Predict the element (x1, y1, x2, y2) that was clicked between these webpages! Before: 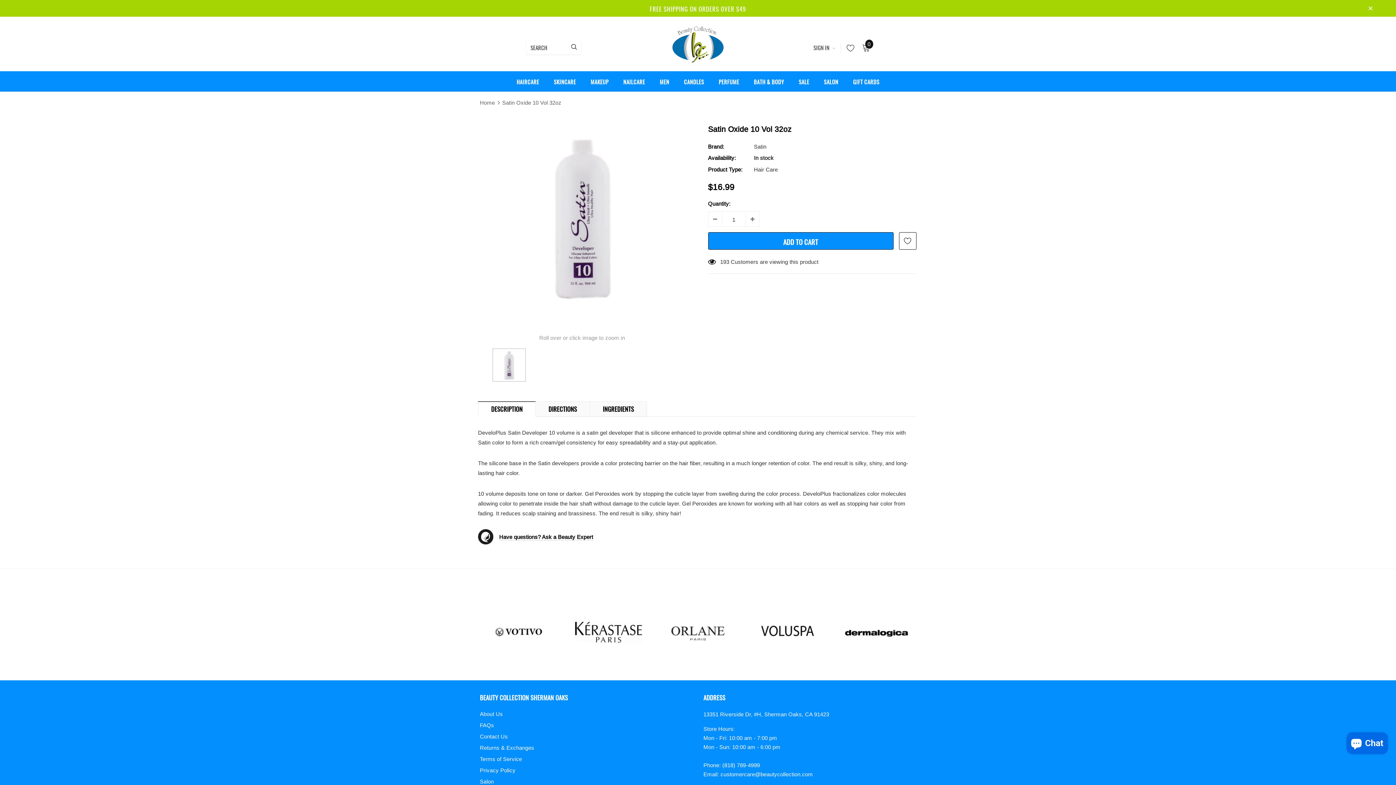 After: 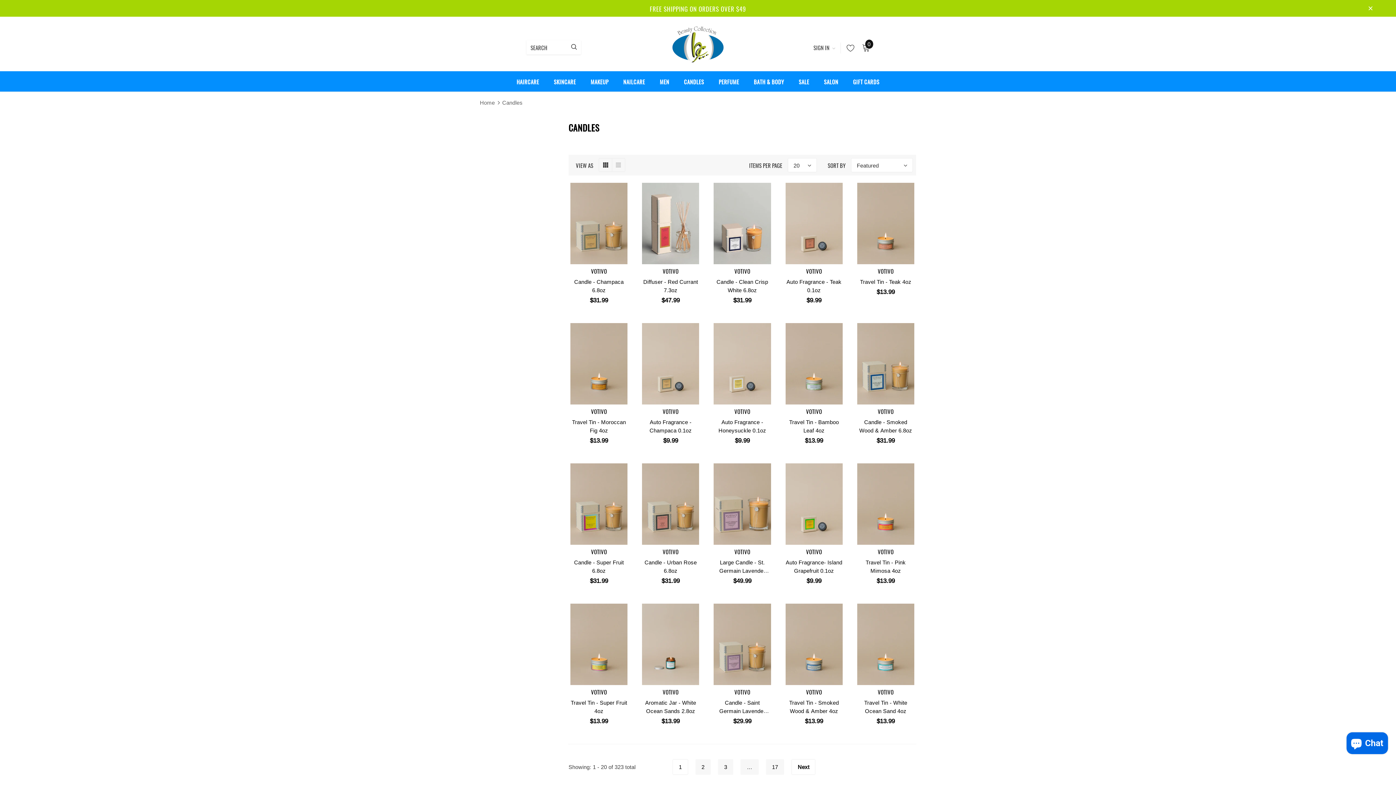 Action: bbox: (684, 71, 704, 91) label: CANDLES